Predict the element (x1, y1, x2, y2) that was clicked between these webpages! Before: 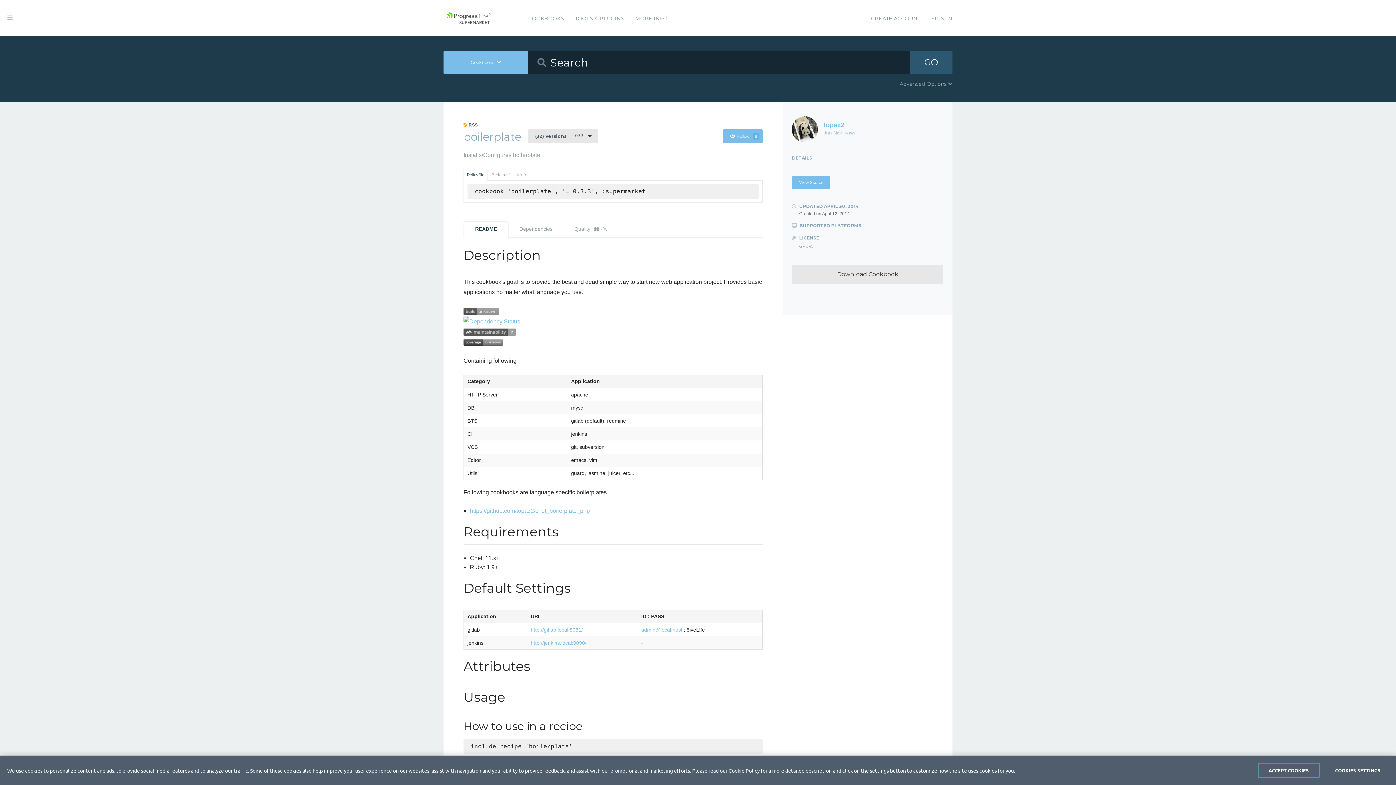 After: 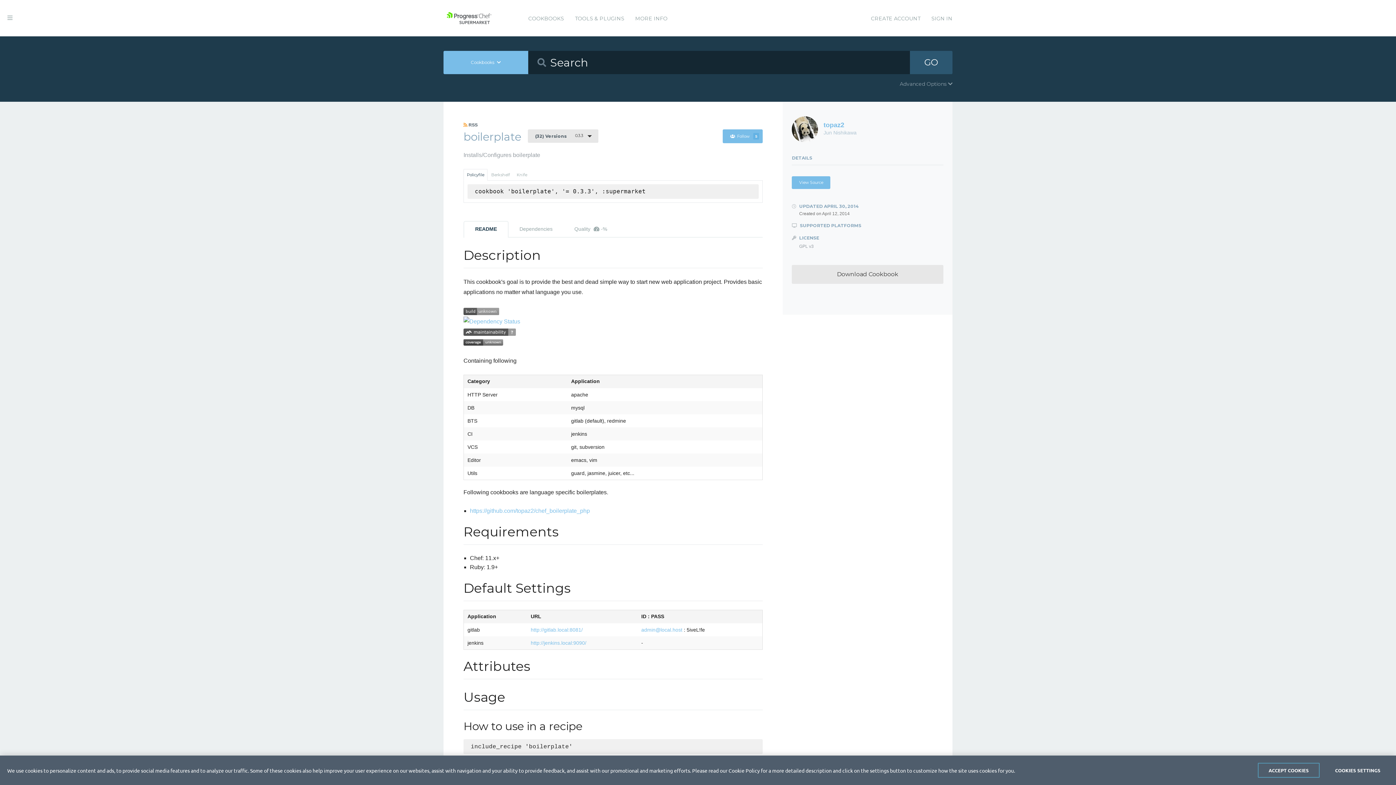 Action: bbox: (728, 767, 760, 774) label: Cookie Policy